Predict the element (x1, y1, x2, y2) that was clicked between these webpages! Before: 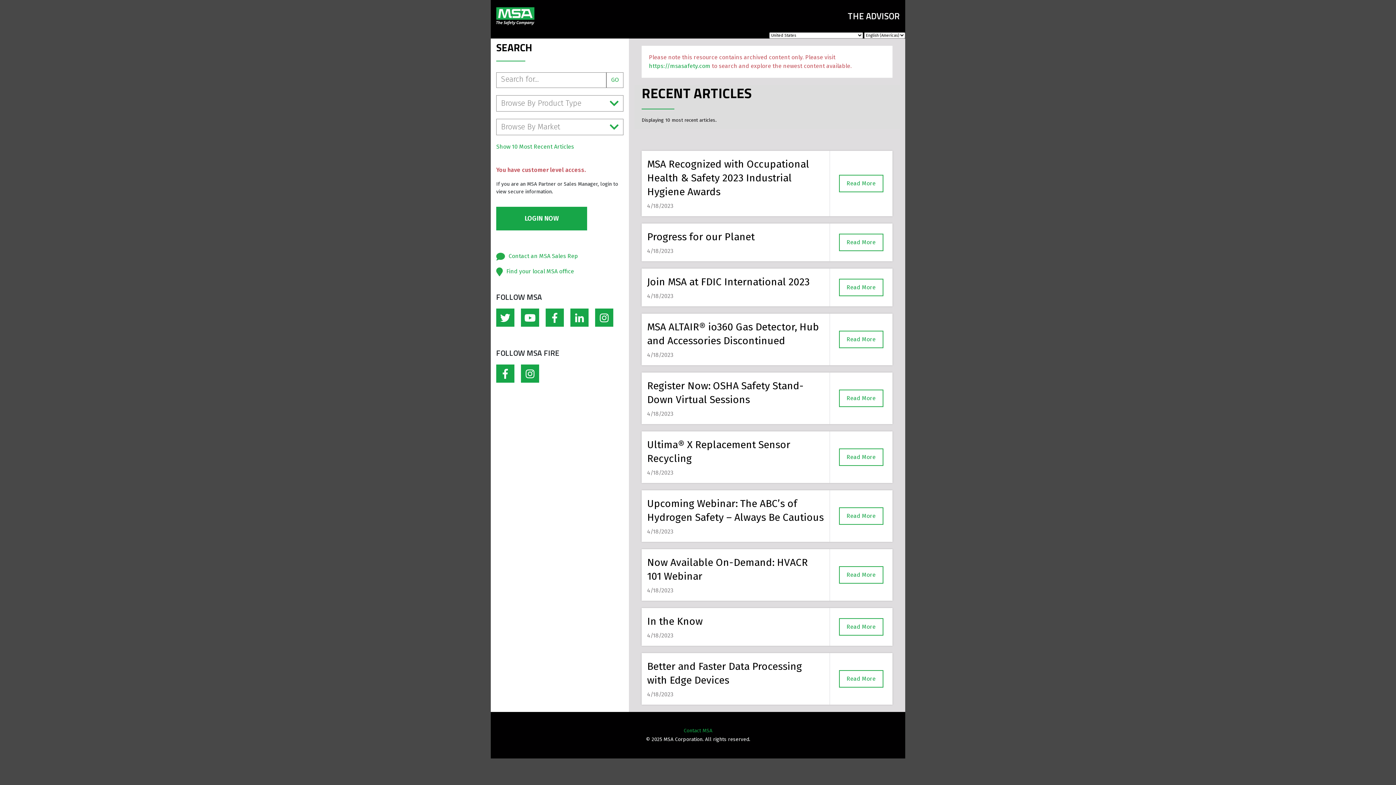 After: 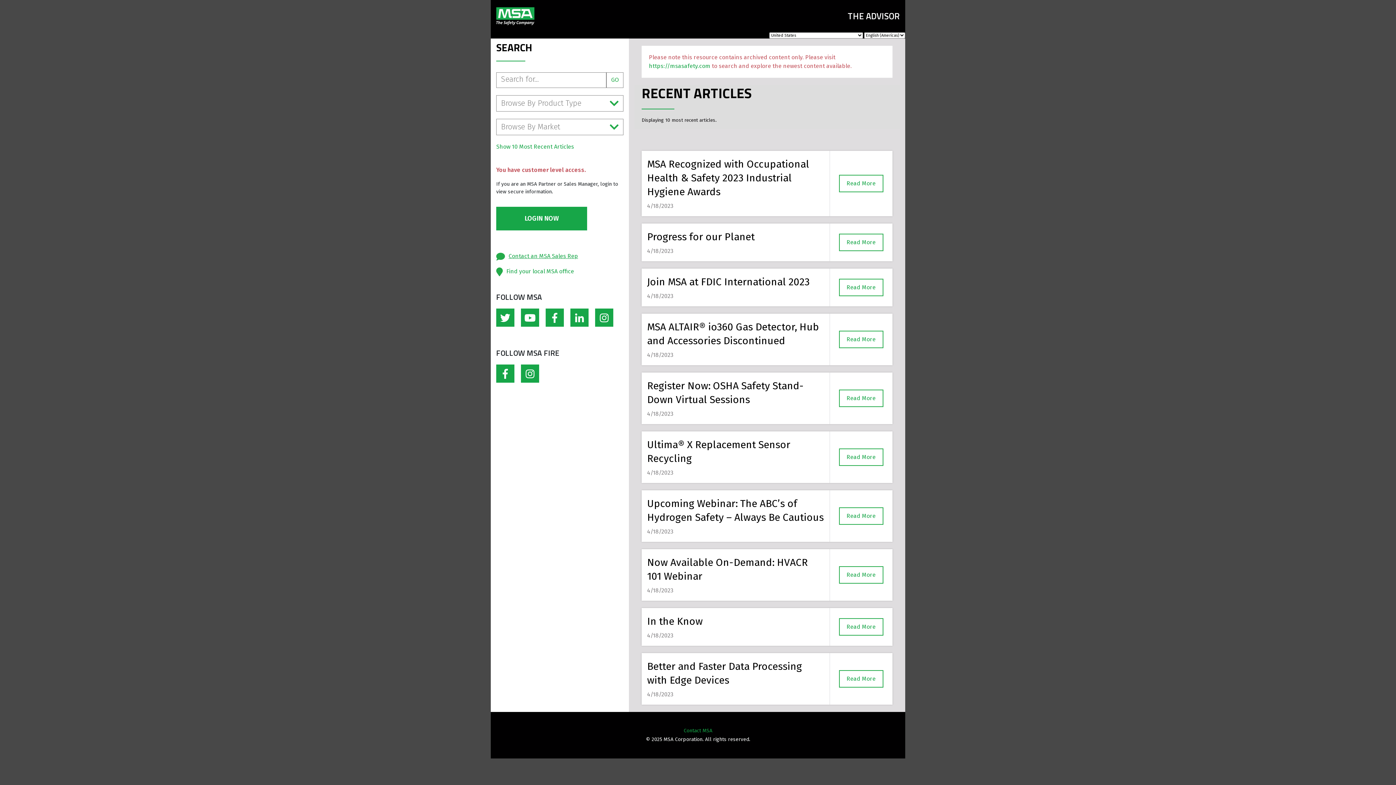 Action: bbox: (508, 252, 578, 259) label: Contact an MSA Sales Rep